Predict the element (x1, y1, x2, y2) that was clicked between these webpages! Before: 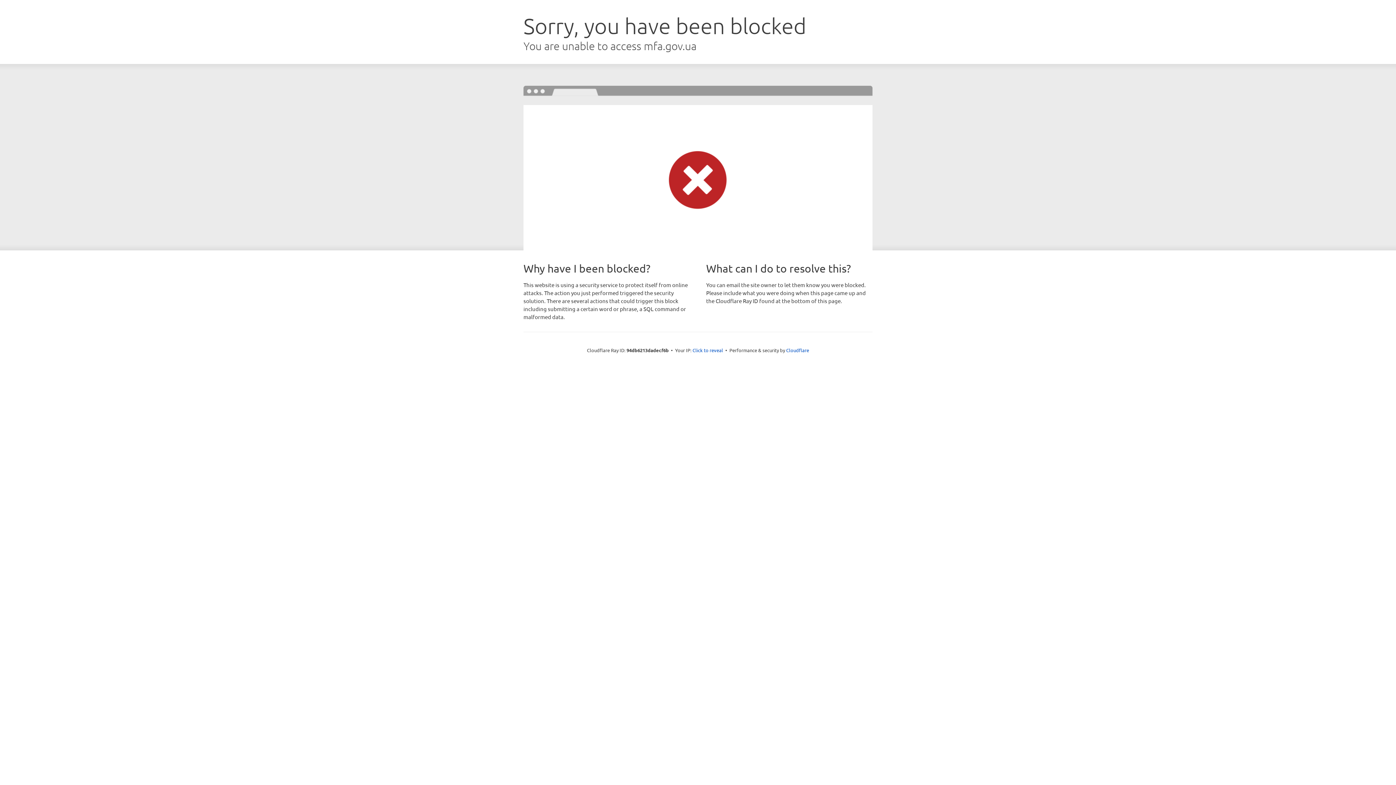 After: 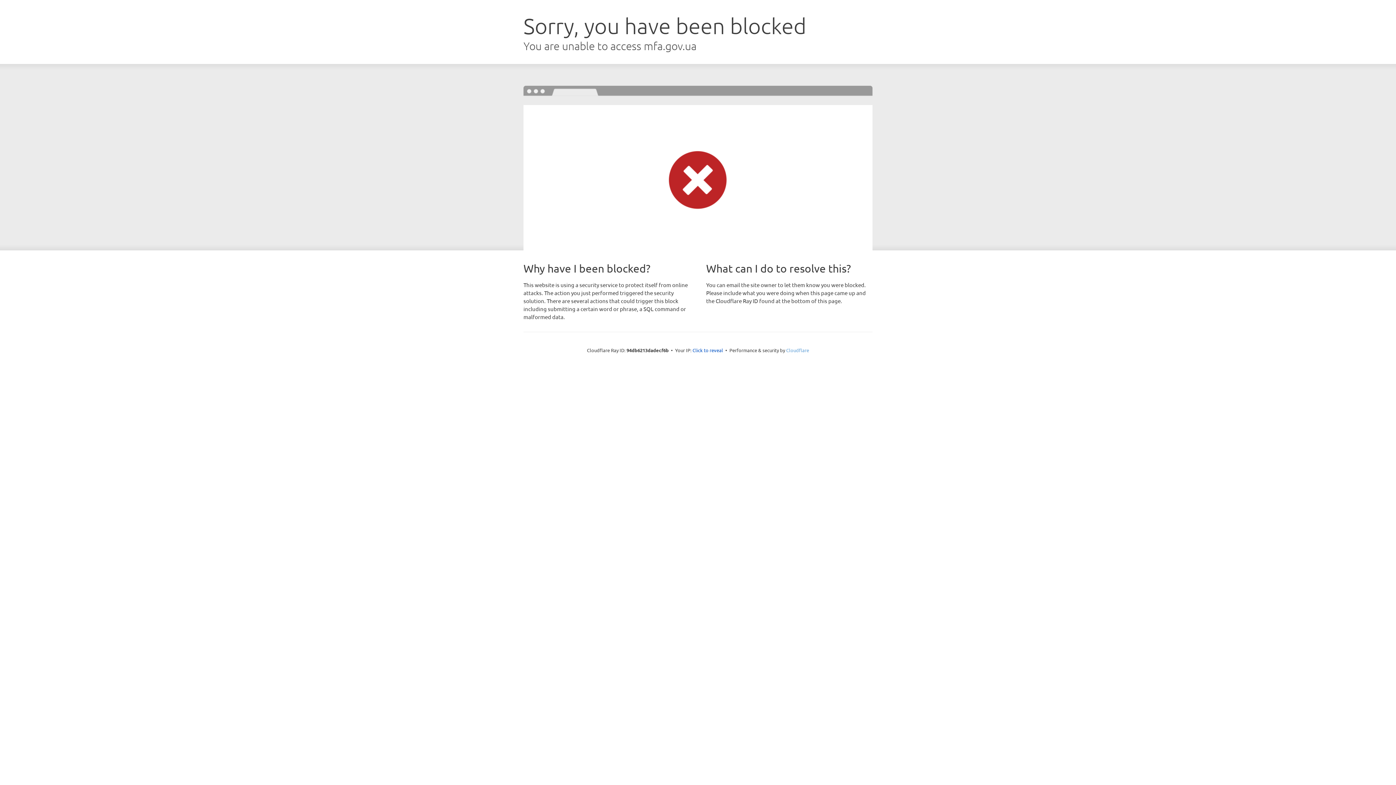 Action: bbox: (786, 347, 809, 353) label: Cloudflare